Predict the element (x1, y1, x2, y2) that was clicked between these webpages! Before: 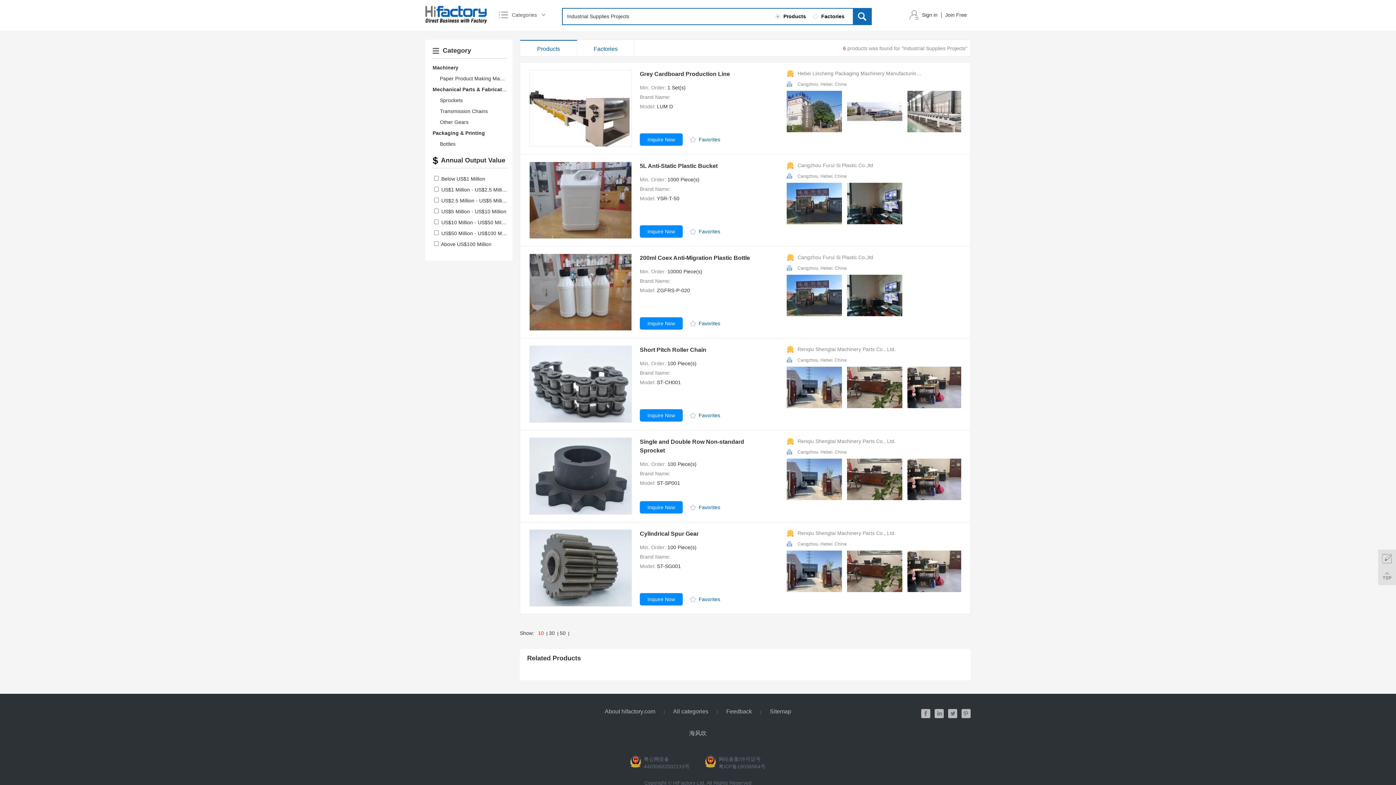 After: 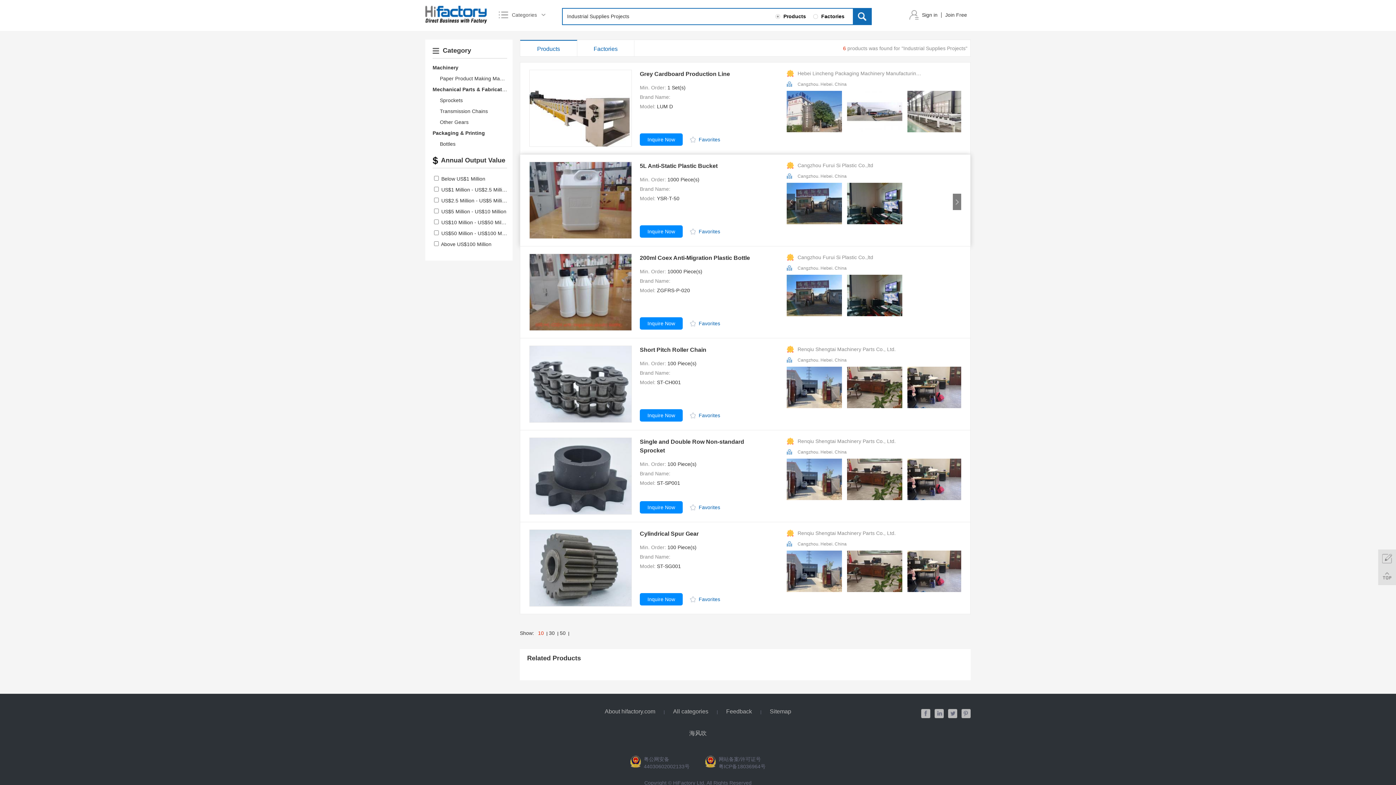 Action: bbox: (847, 182, 902, 224)